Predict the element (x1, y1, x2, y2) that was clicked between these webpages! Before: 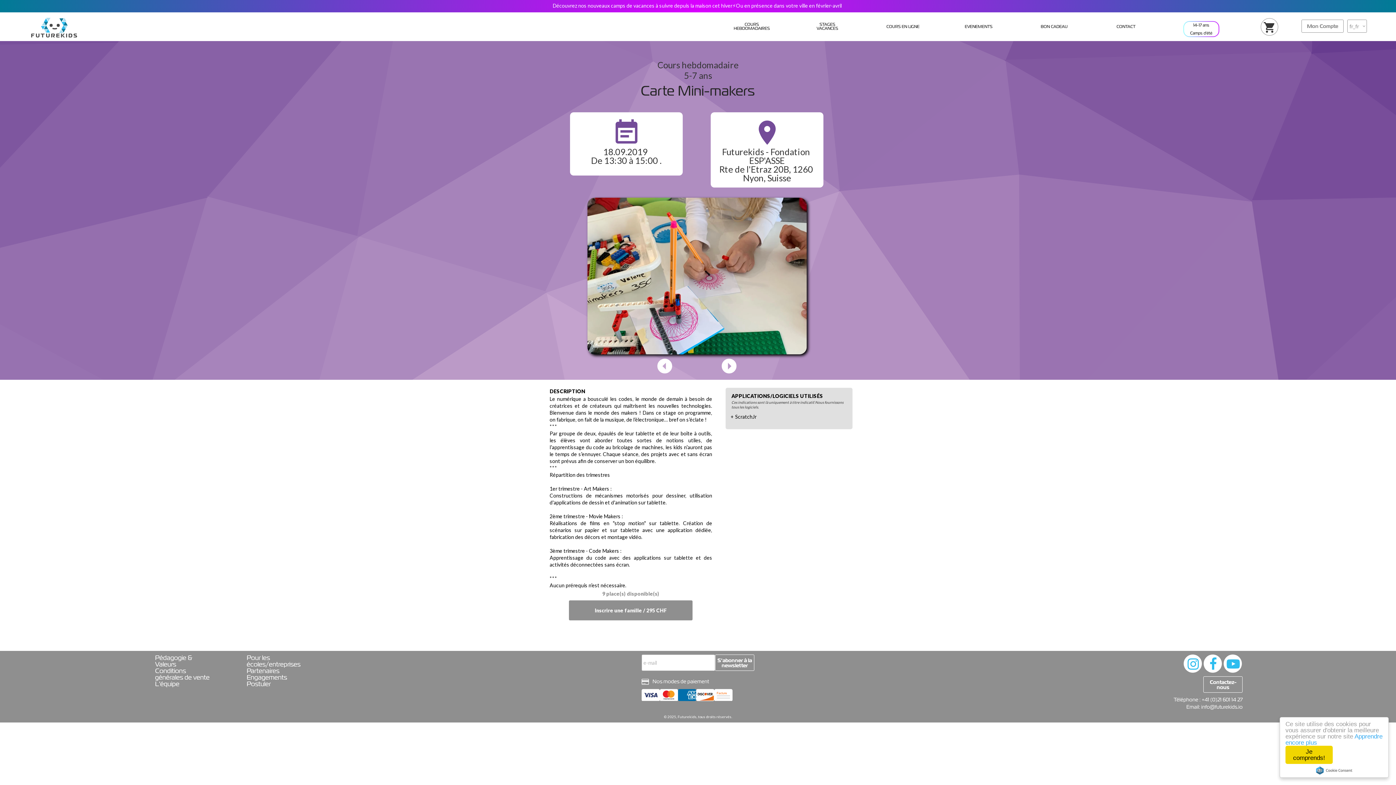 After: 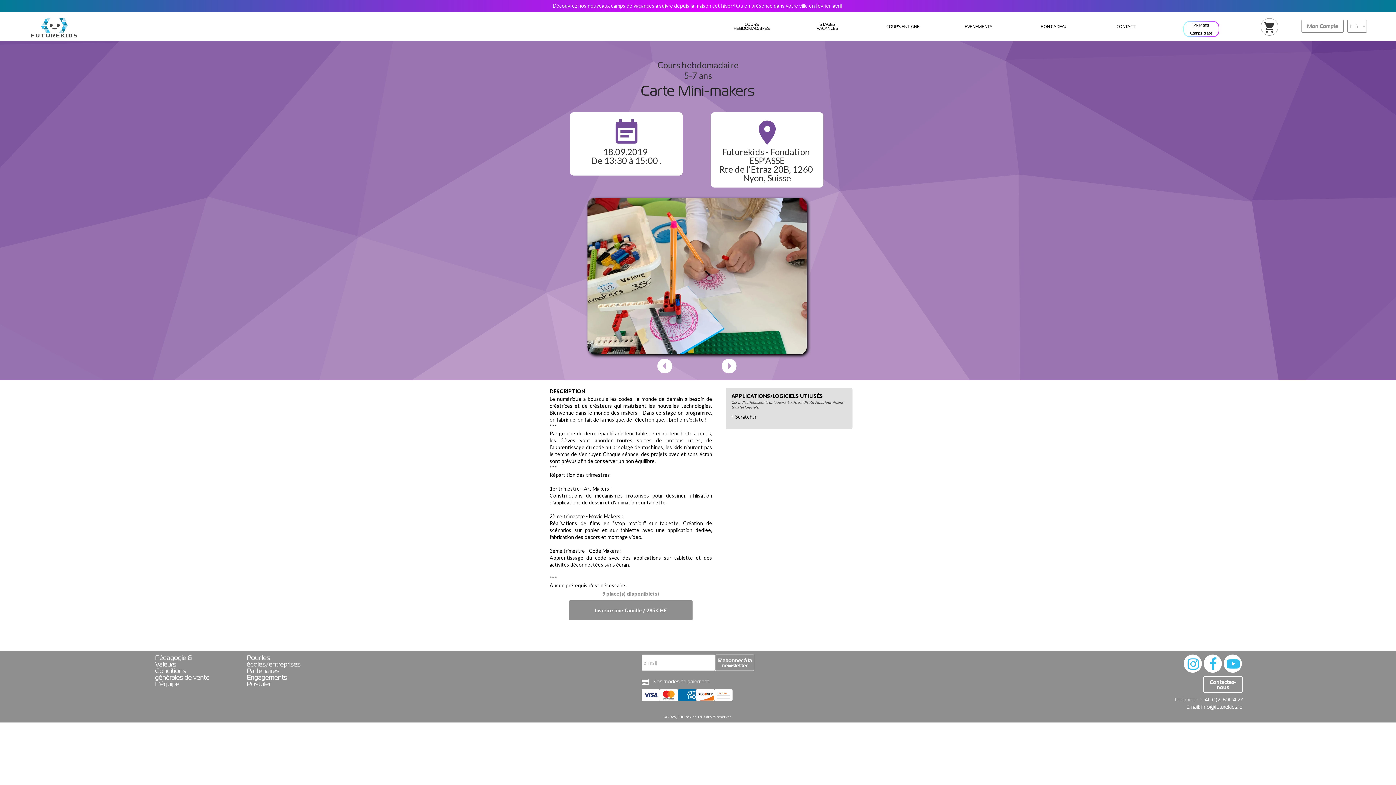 Action: label: Je comprends! bbox: (1285, 746, 1333, 764)